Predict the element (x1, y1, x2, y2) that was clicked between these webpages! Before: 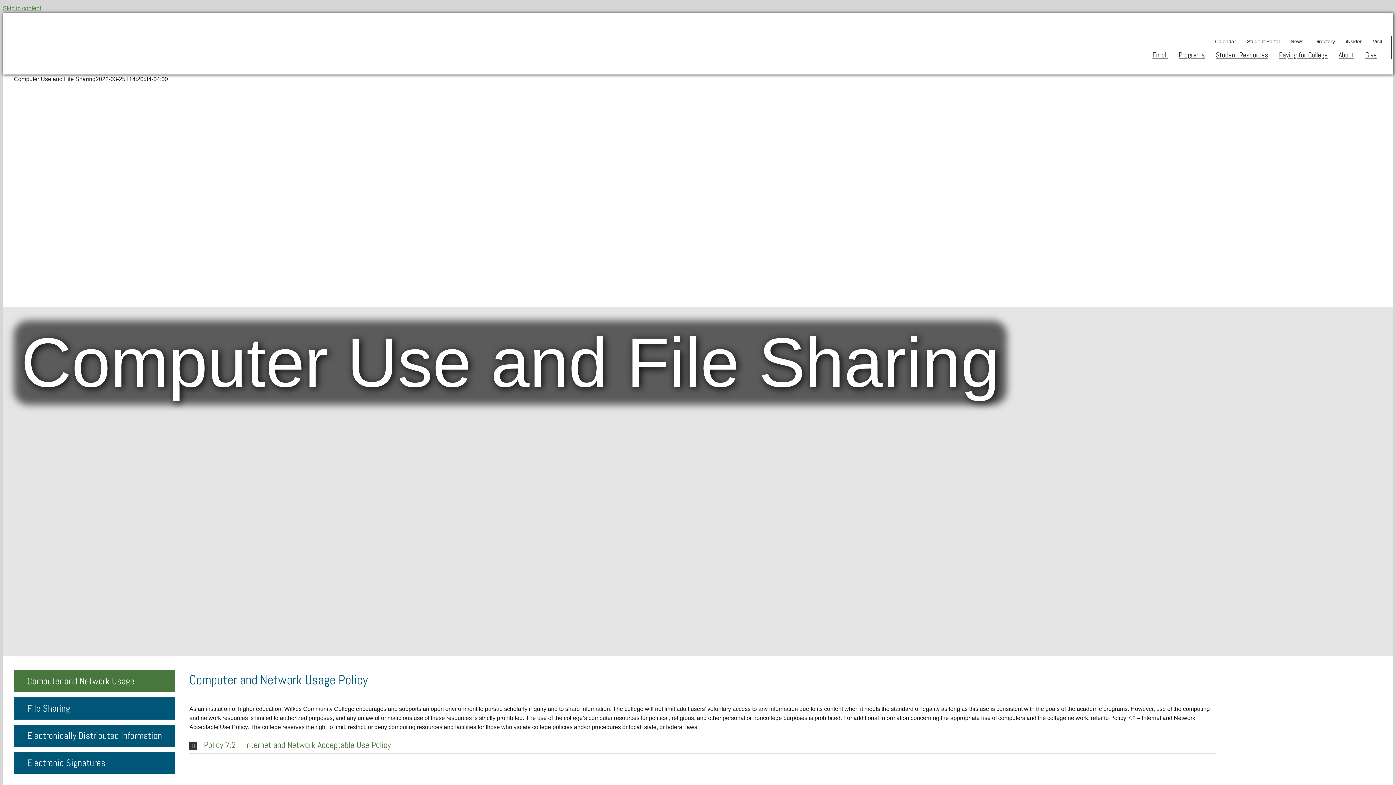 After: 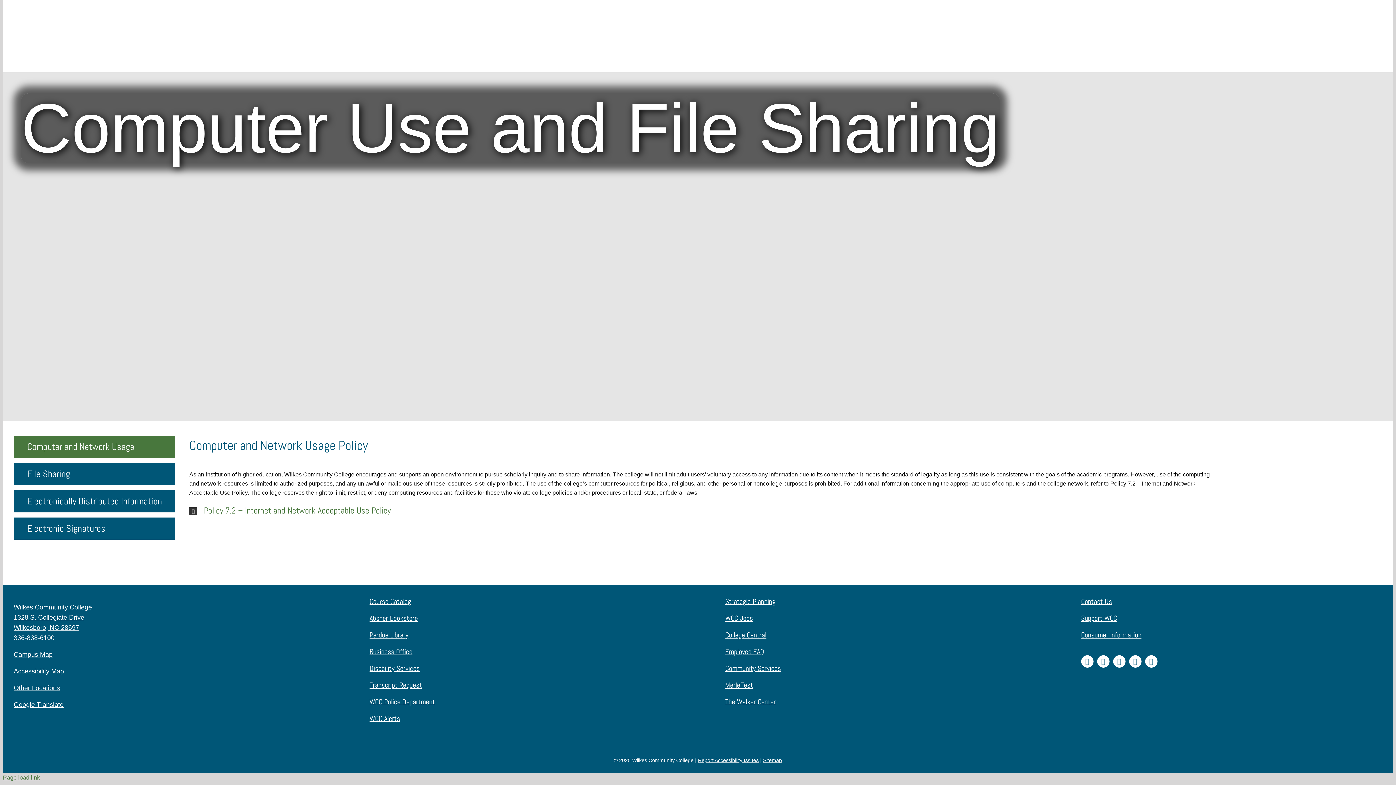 Action: bbox: (14, 670, 175, 692) label: Computer and Network Usage